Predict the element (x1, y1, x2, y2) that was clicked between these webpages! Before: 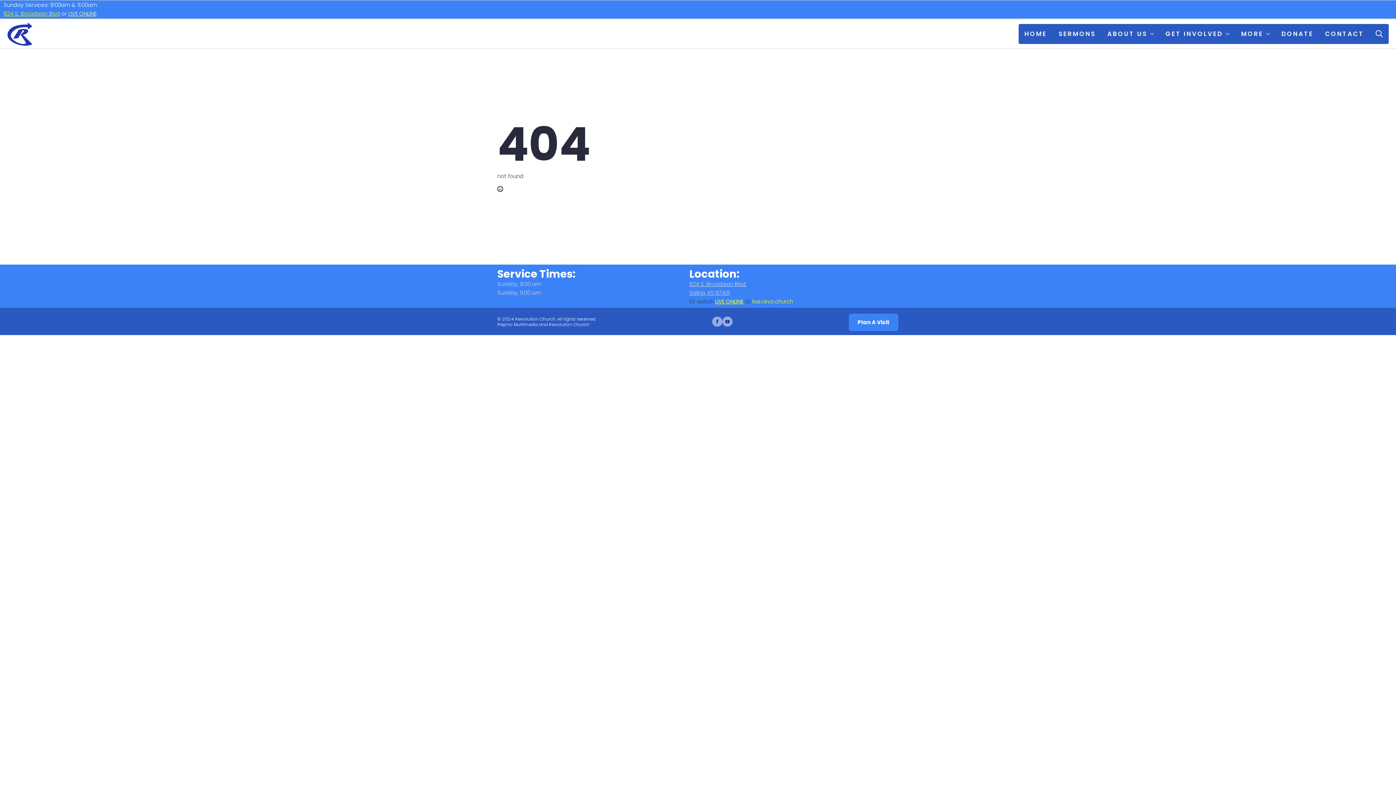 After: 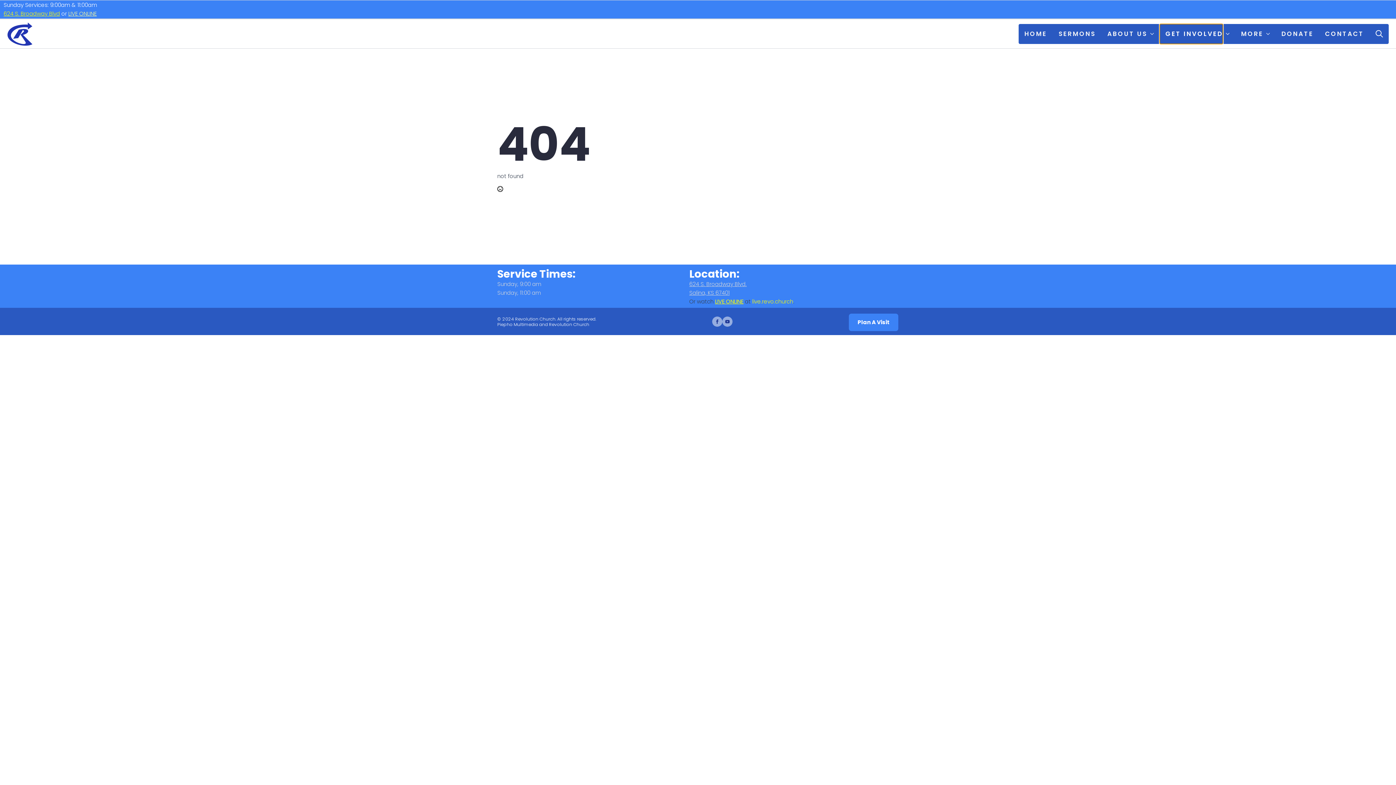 Action: bbox: (1160, 23, 1223, 43) label: GET INVOLVED